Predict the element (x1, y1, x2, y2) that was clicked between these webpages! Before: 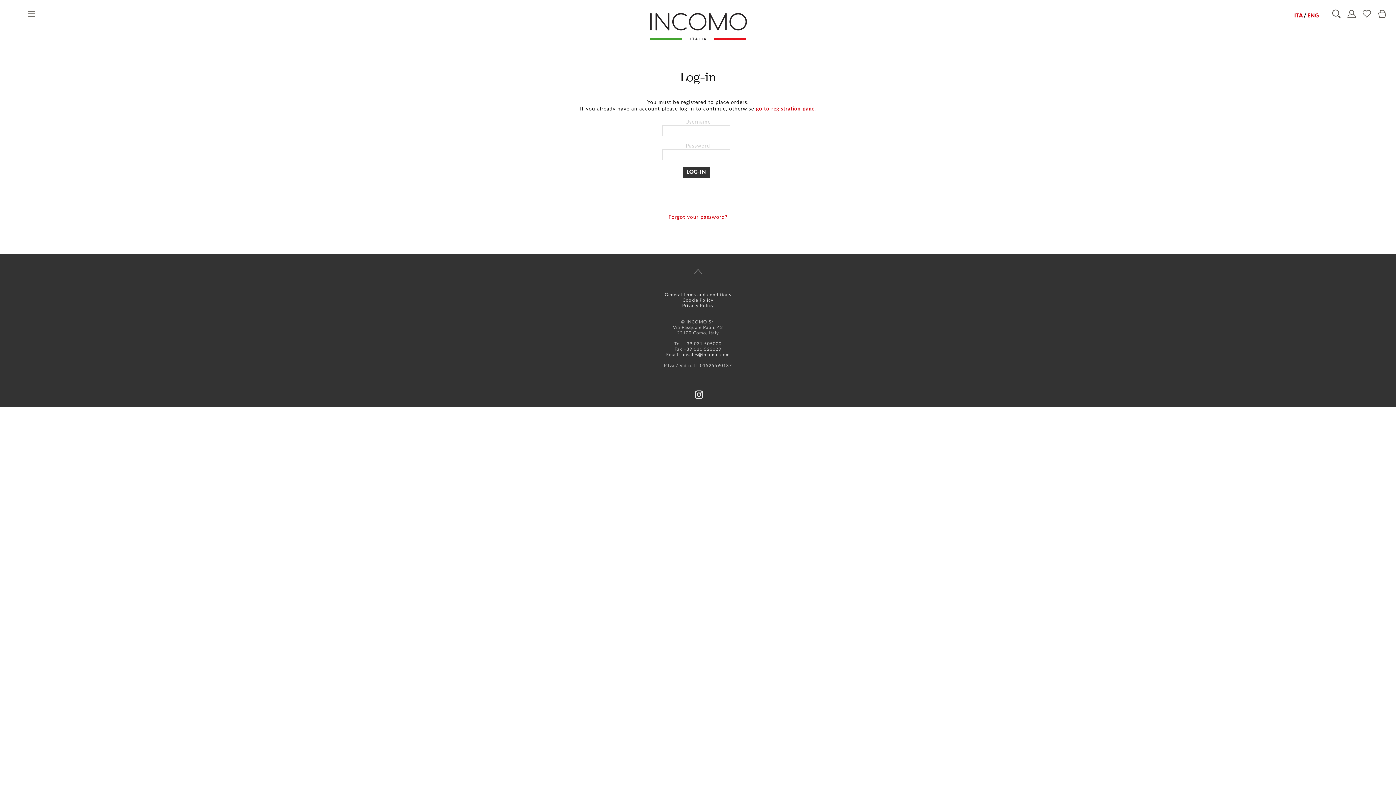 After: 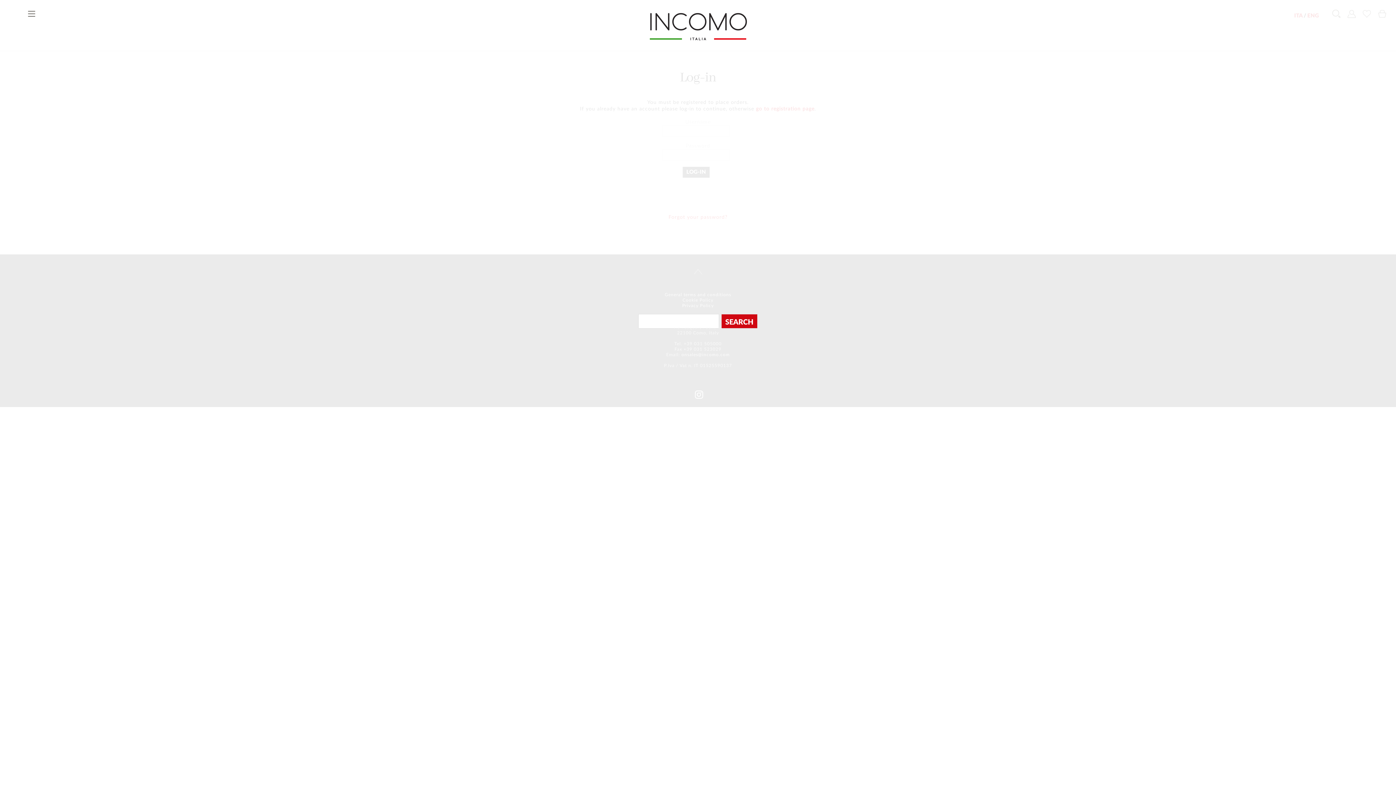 Action: bbox: (1330, 13, 1343, 20)